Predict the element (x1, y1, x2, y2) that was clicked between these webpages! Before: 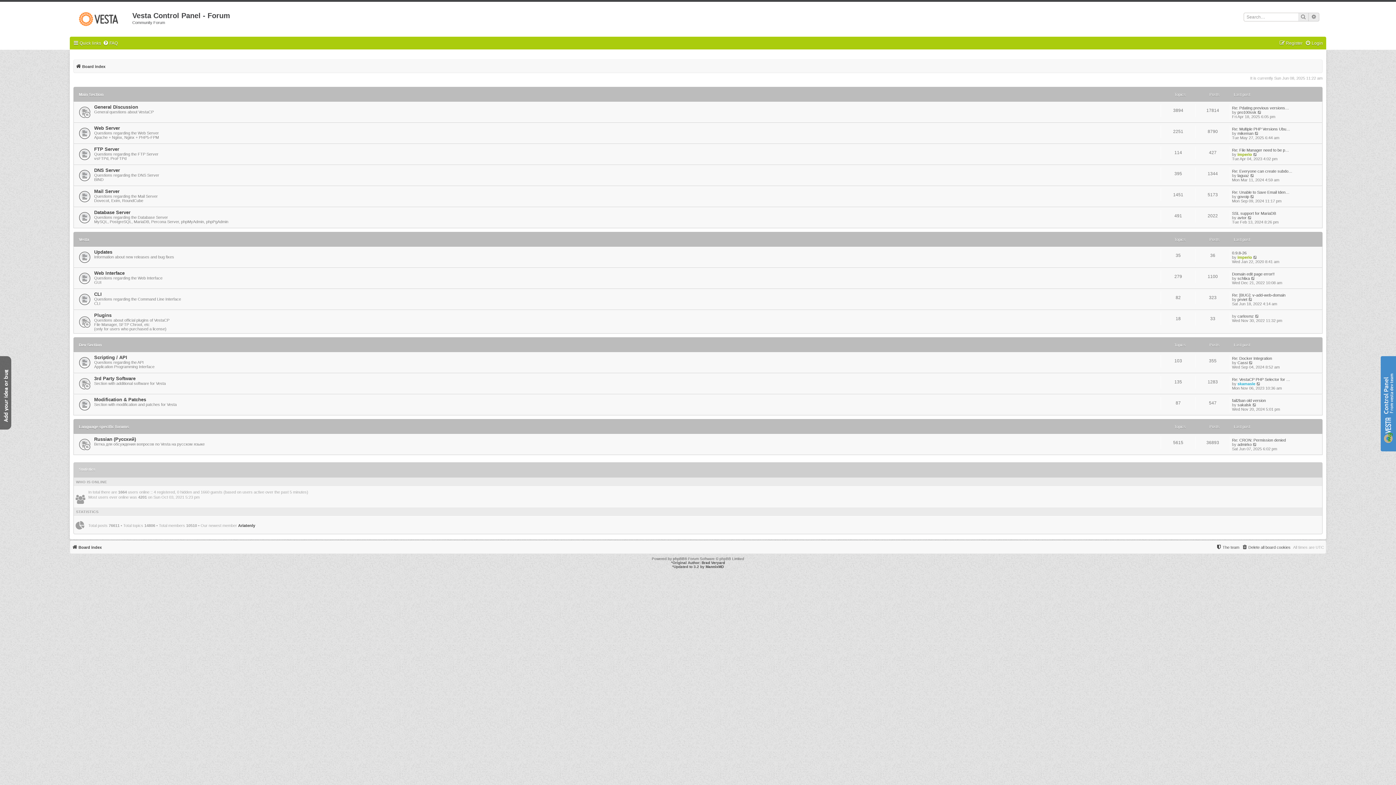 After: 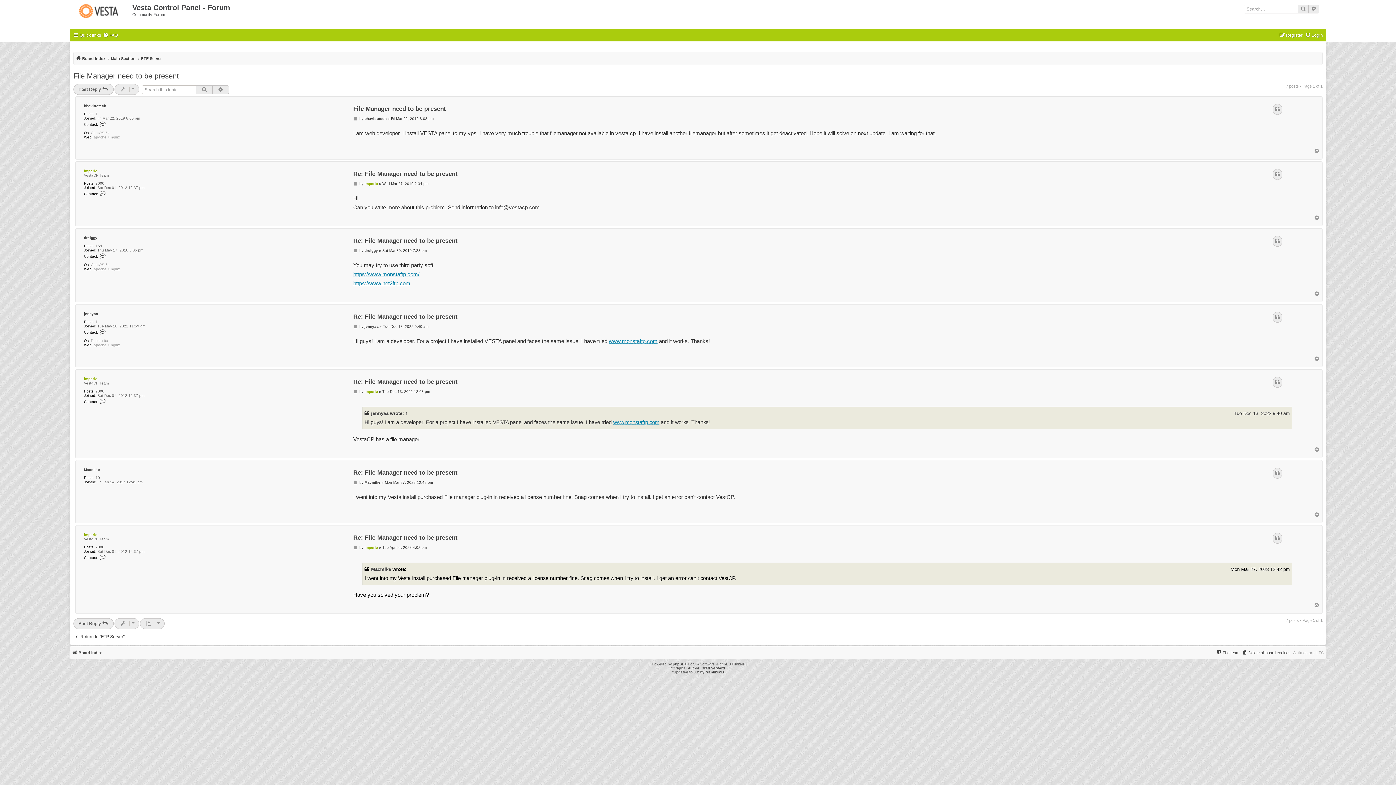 Action: bbox: (1232, 147, 1289, 152) label: Re: File Manager need to be p…